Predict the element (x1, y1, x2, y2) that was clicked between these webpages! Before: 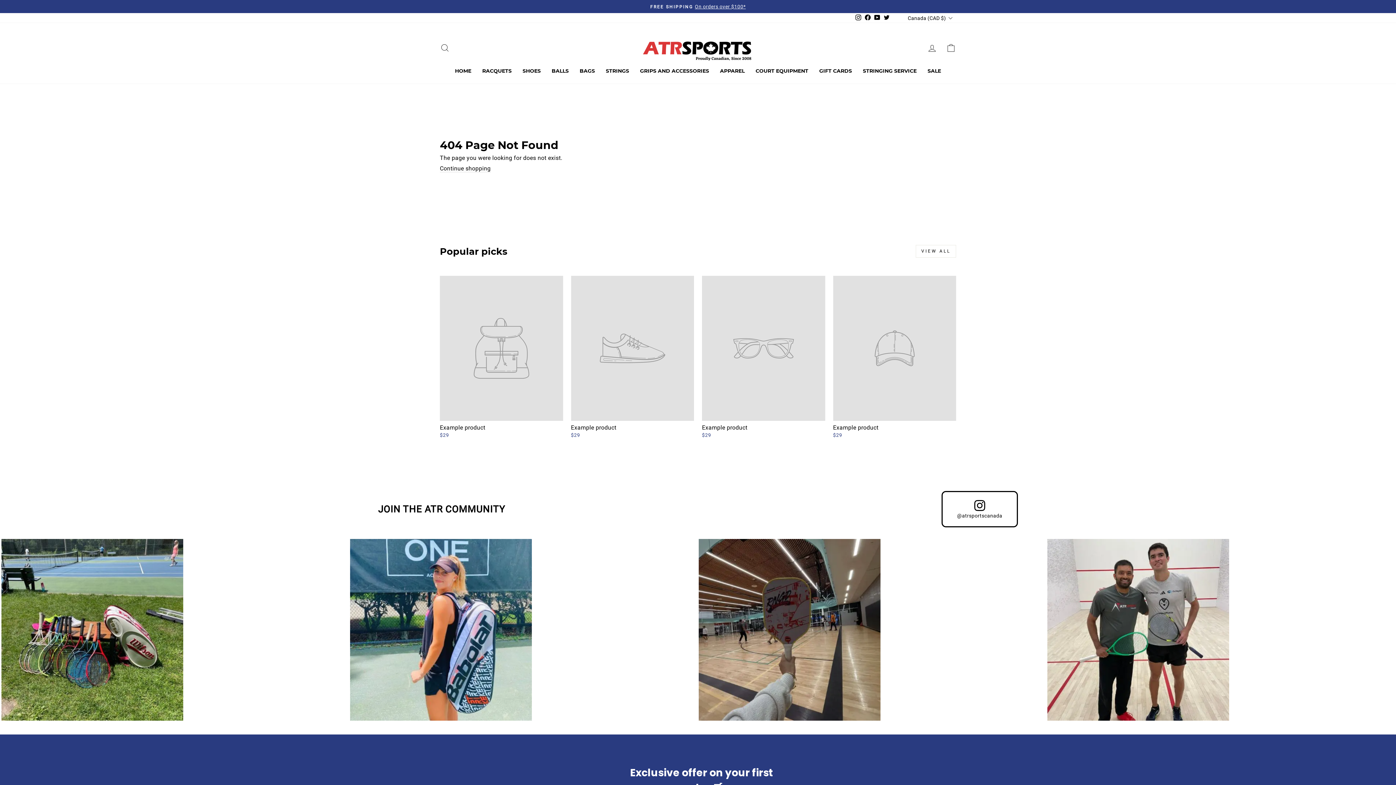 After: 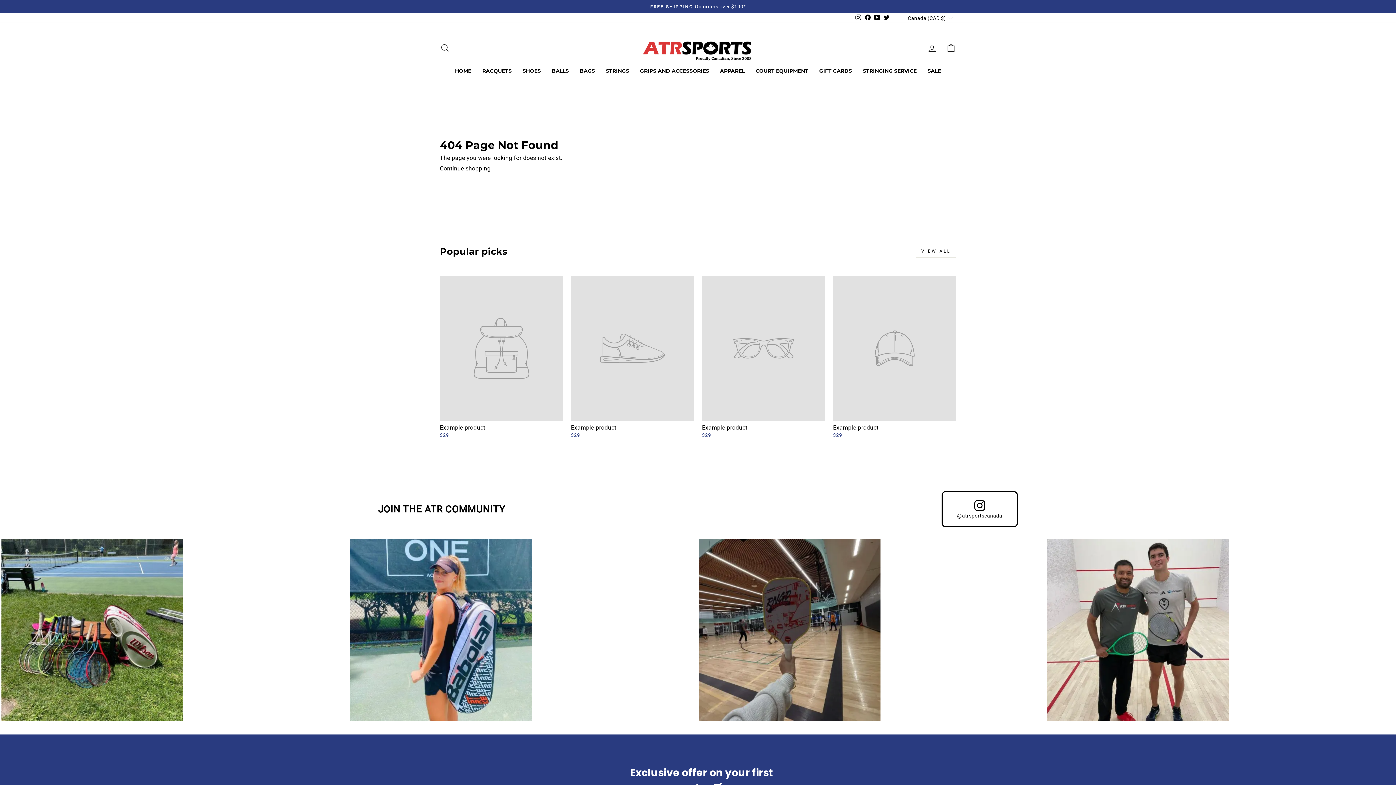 Action: label: Example product
$29 bbox: (440, 276, 563, 439)